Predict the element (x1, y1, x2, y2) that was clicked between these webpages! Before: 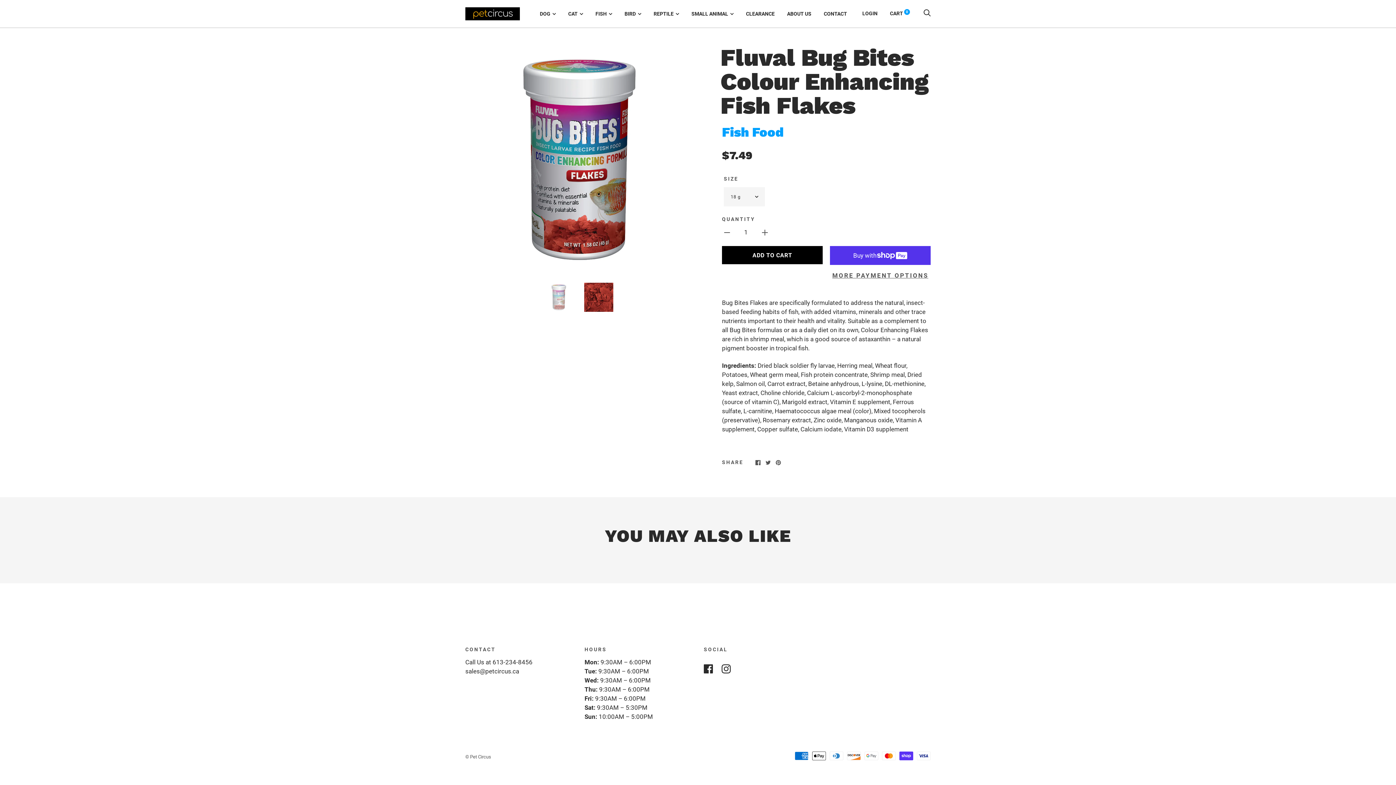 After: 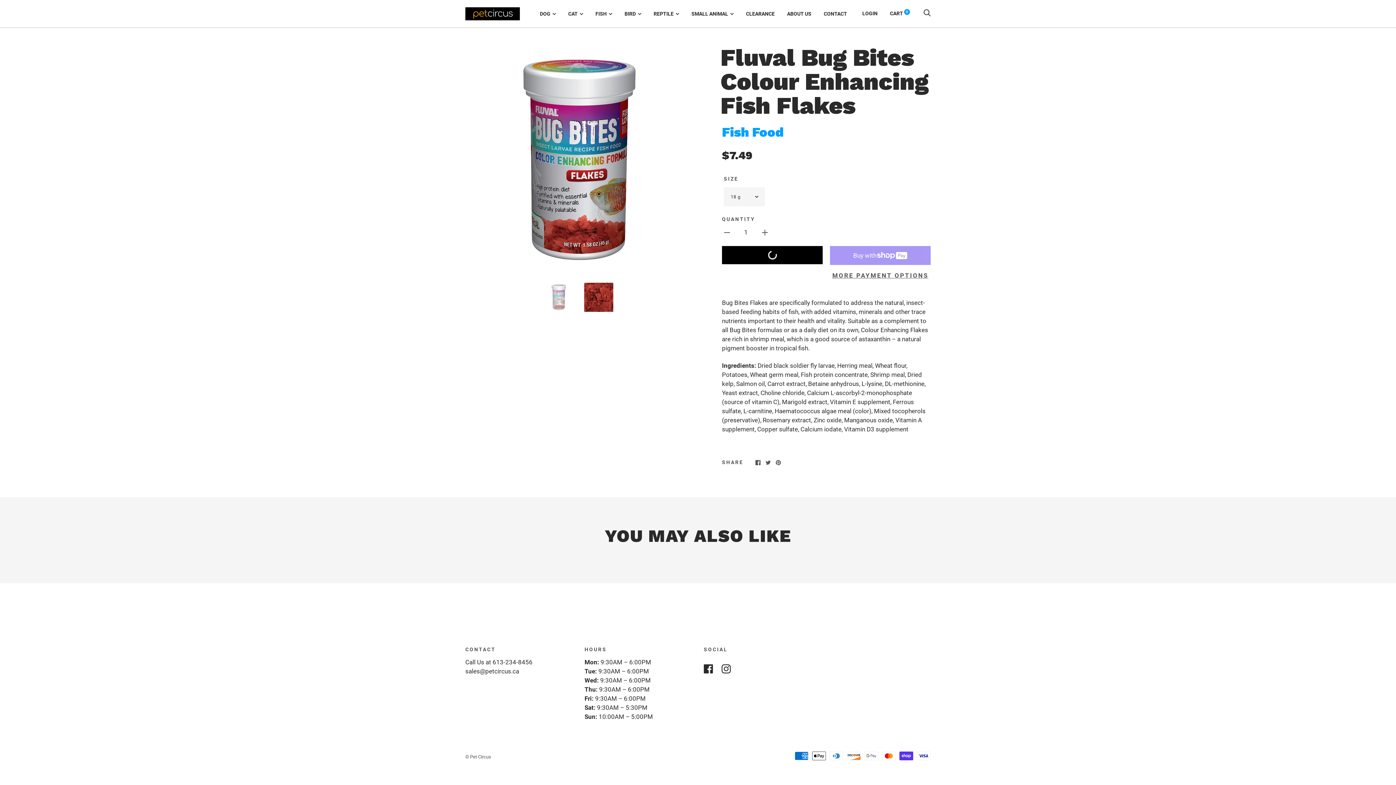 Action: bbox: (722, 246, 822, 264) label: ADD TO CART